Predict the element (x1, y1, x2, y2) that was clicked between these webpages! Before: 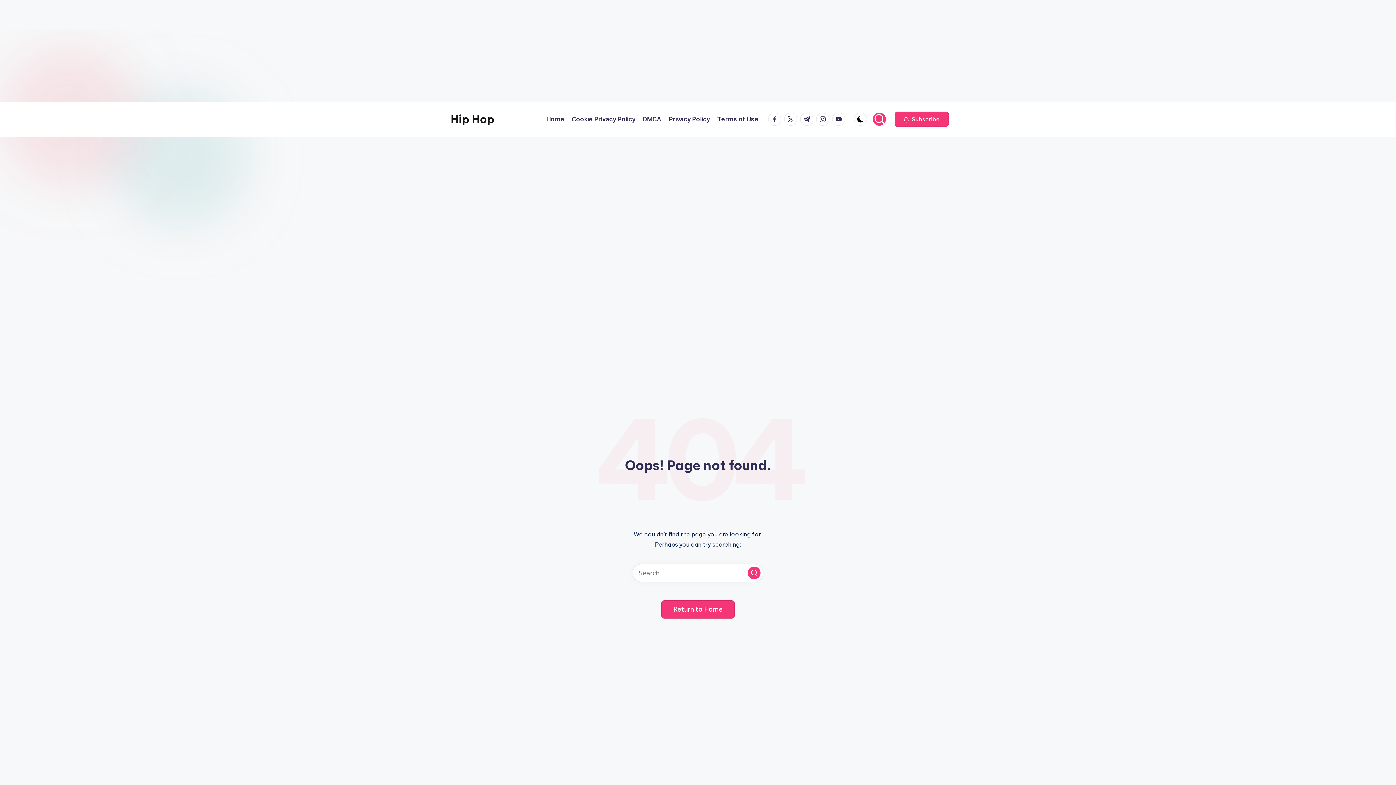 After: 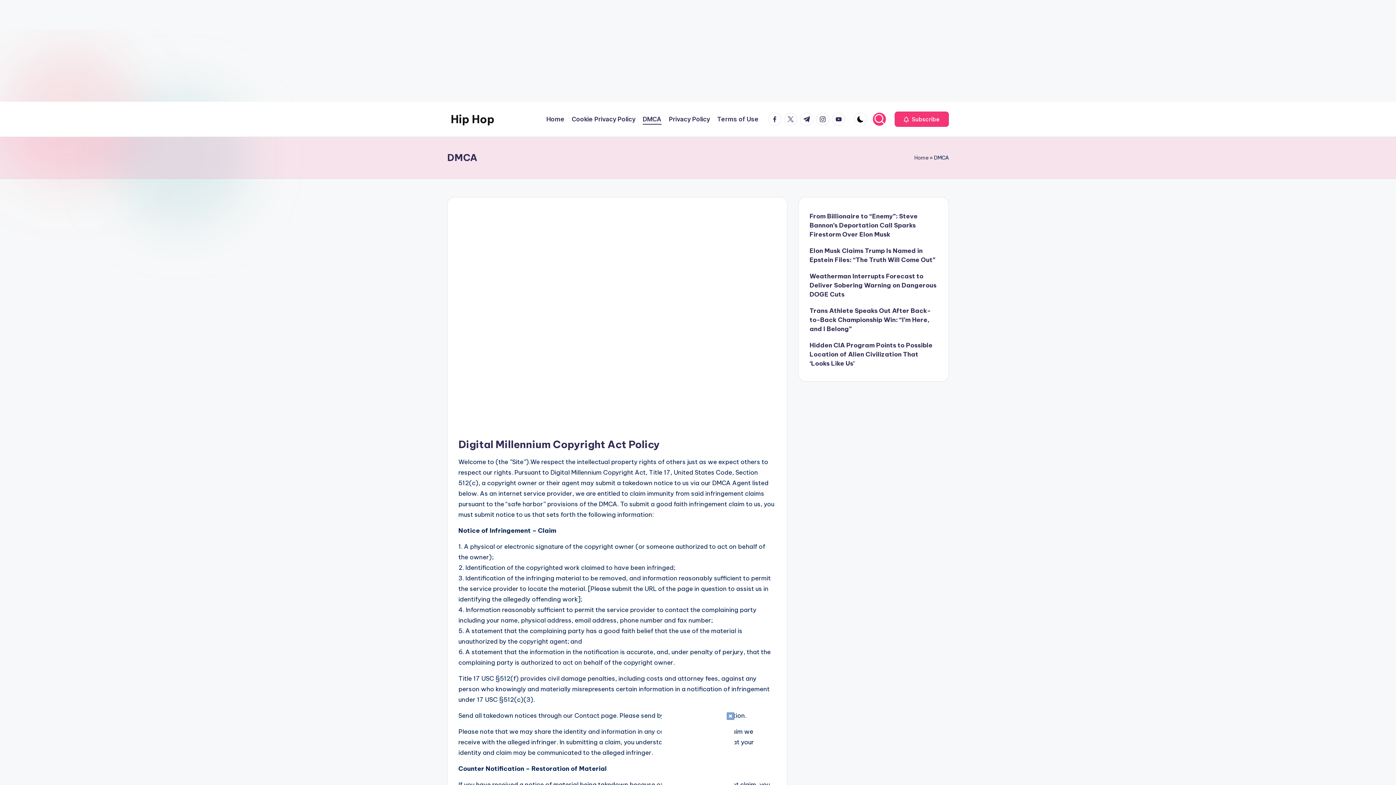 Action: bbox: (642, 114, 661, 124) label: DMCA